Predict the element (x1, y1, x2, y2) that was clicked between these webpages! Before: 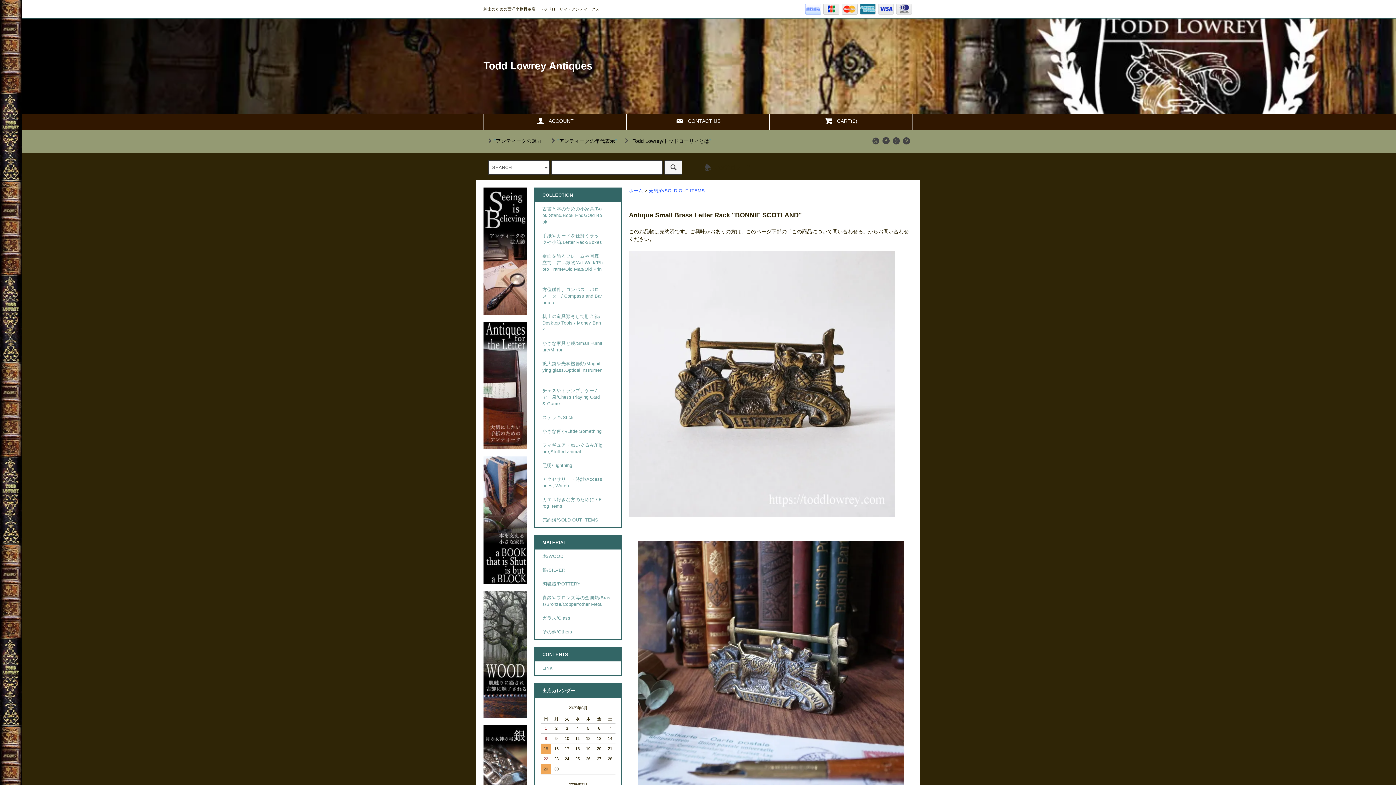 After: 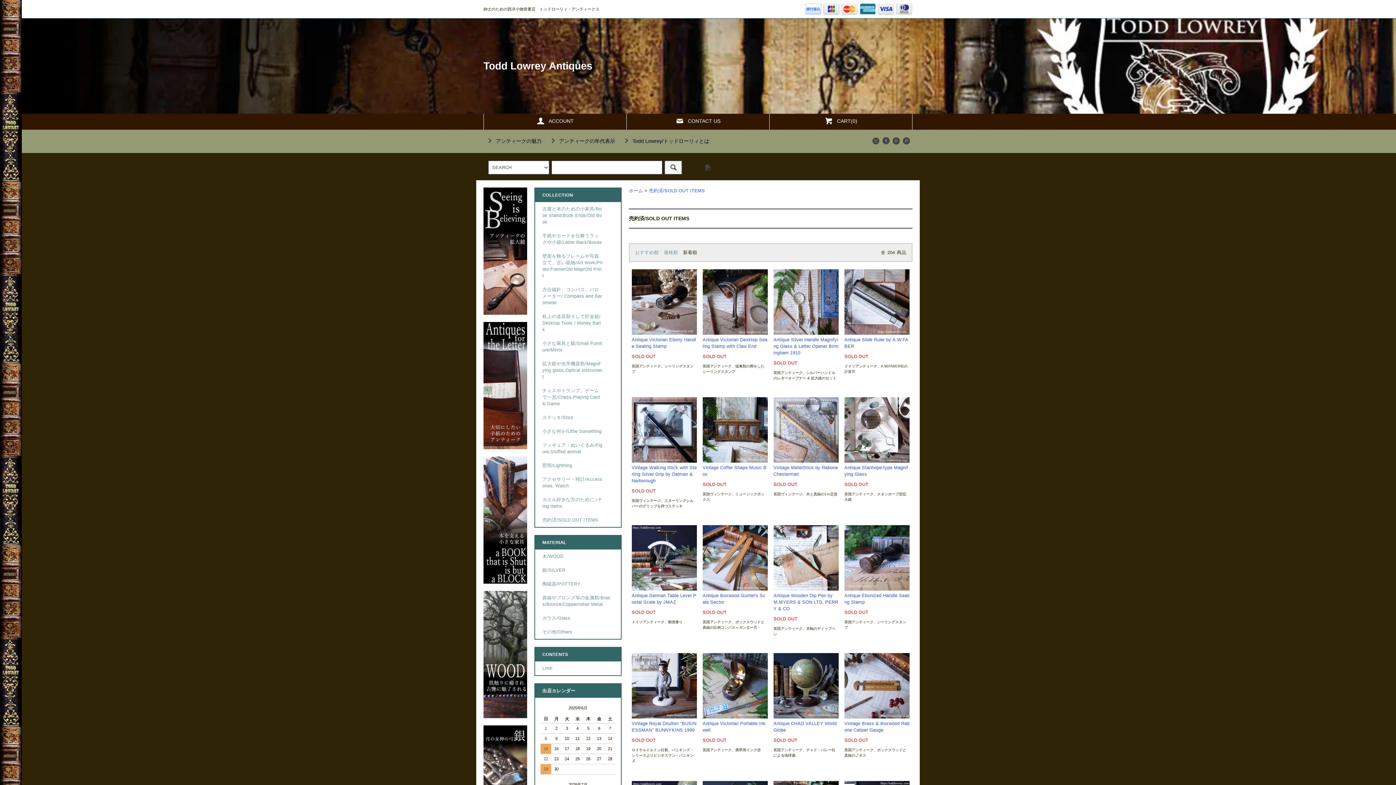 Action: label: 売約済/SOLD OUT ITEMS bbox: (649, 188, 705, 193)